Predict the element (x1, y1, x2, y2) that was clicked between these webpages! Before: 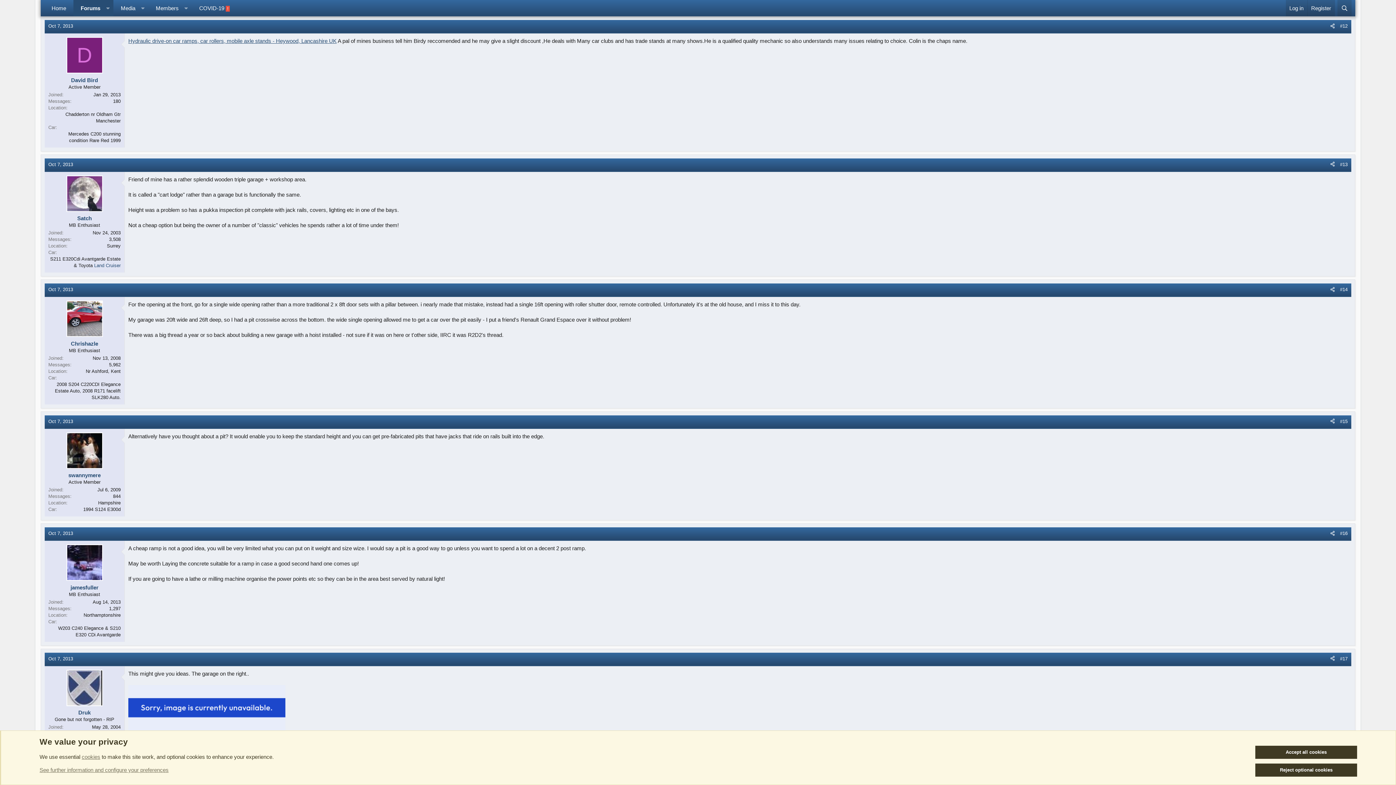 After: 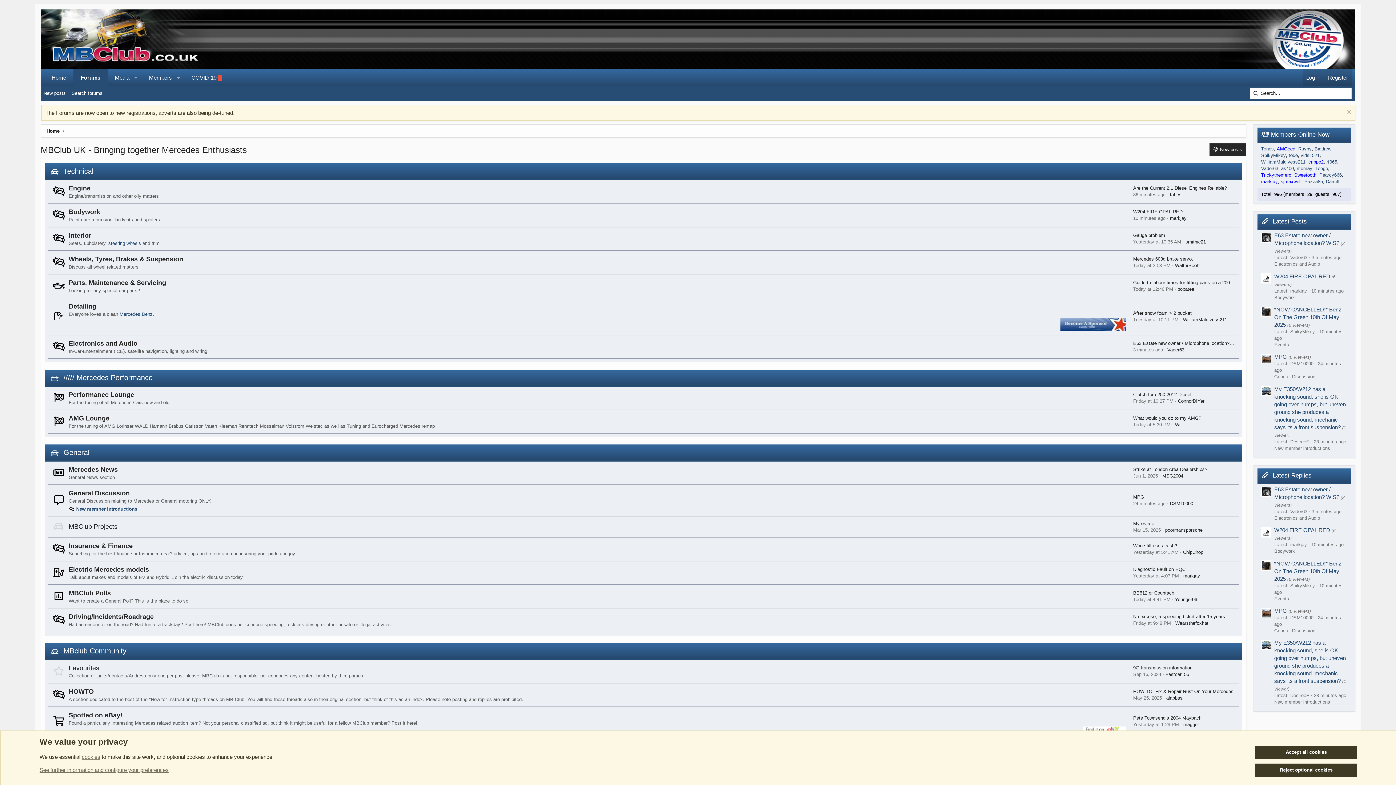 Action: bbox: (44, 0, 73, 16) label: Home